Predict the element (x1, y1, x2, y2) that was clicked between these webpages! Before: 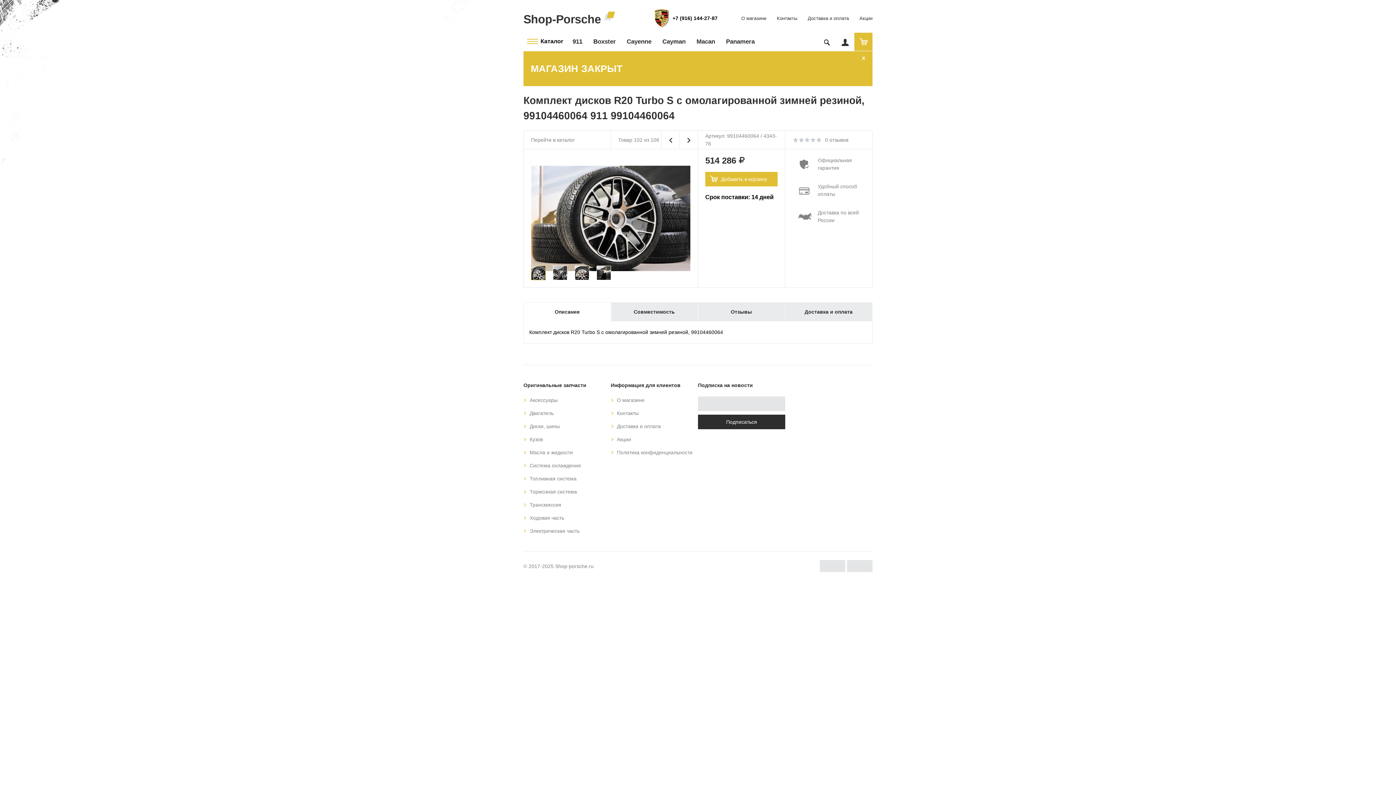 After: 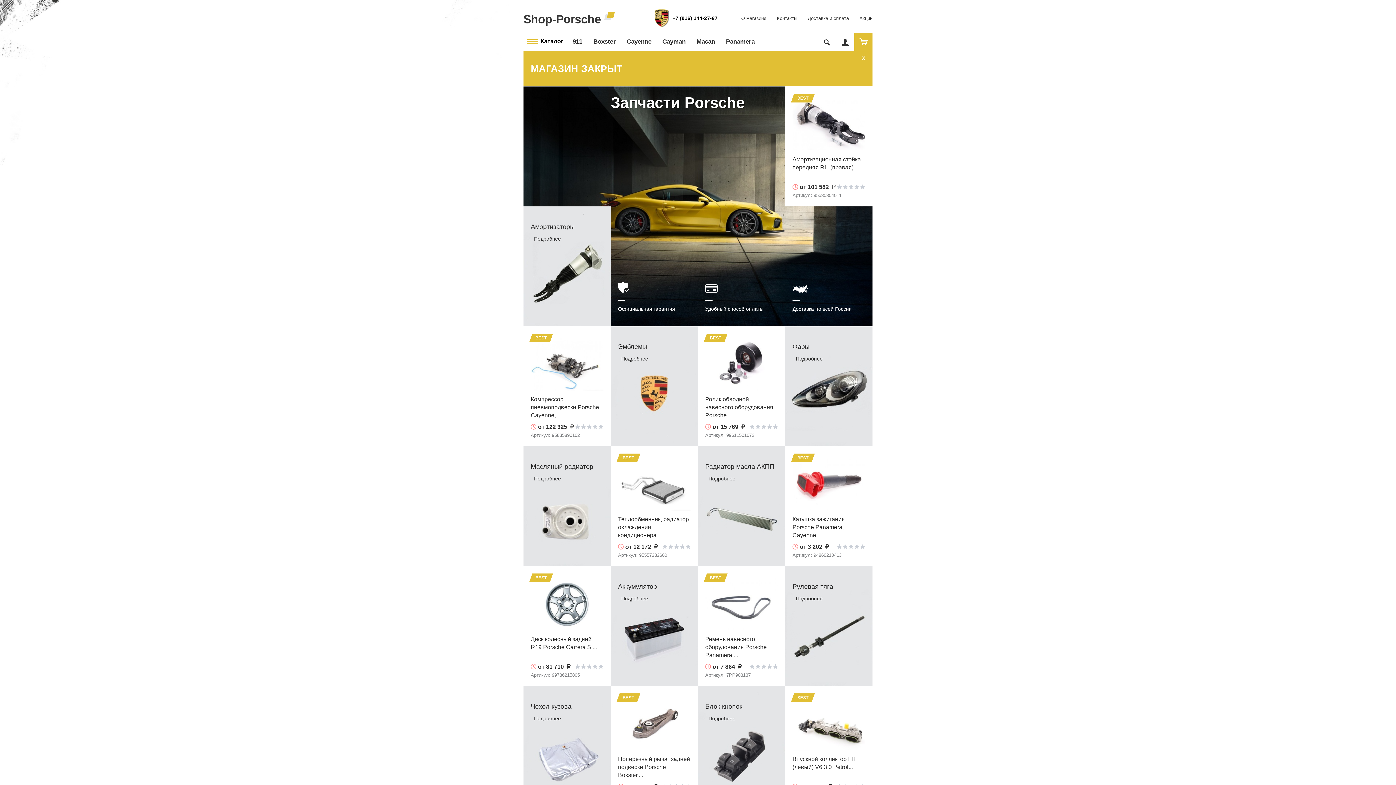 Action: bbox: (523, 10, 616, 25) label: Shop-Porsche 